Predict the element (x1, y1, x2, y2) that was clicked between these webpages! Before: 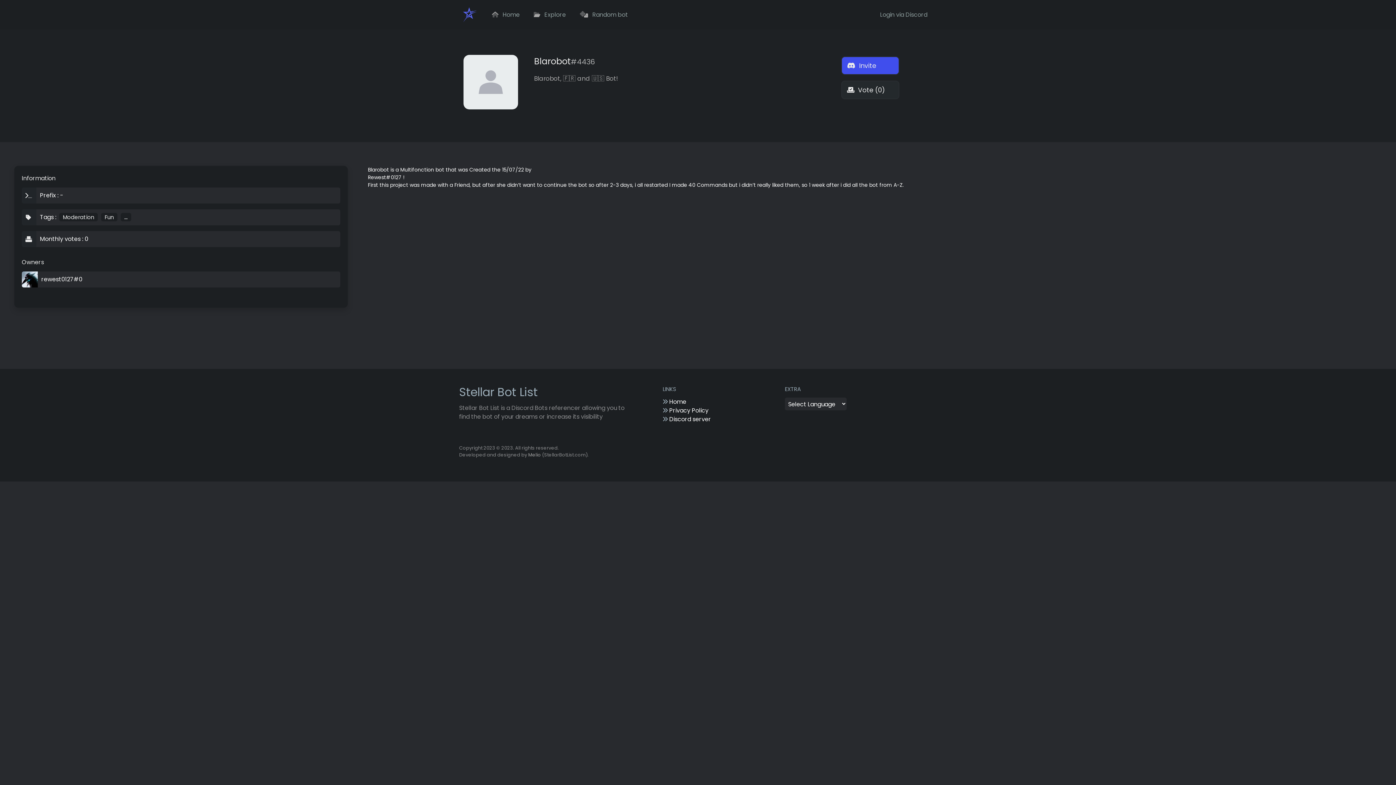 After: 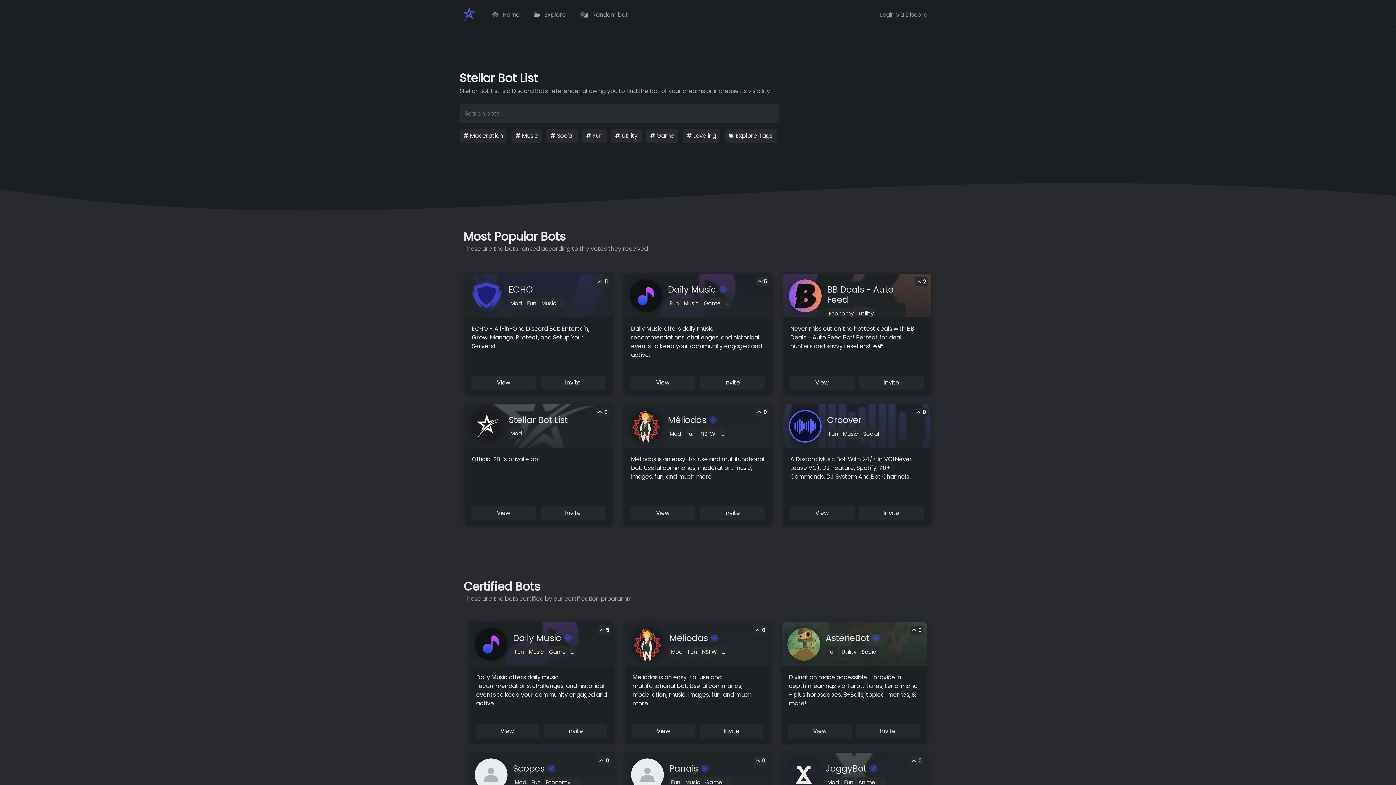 Action: bbox: (668, 397, 686, 406) label:  Home